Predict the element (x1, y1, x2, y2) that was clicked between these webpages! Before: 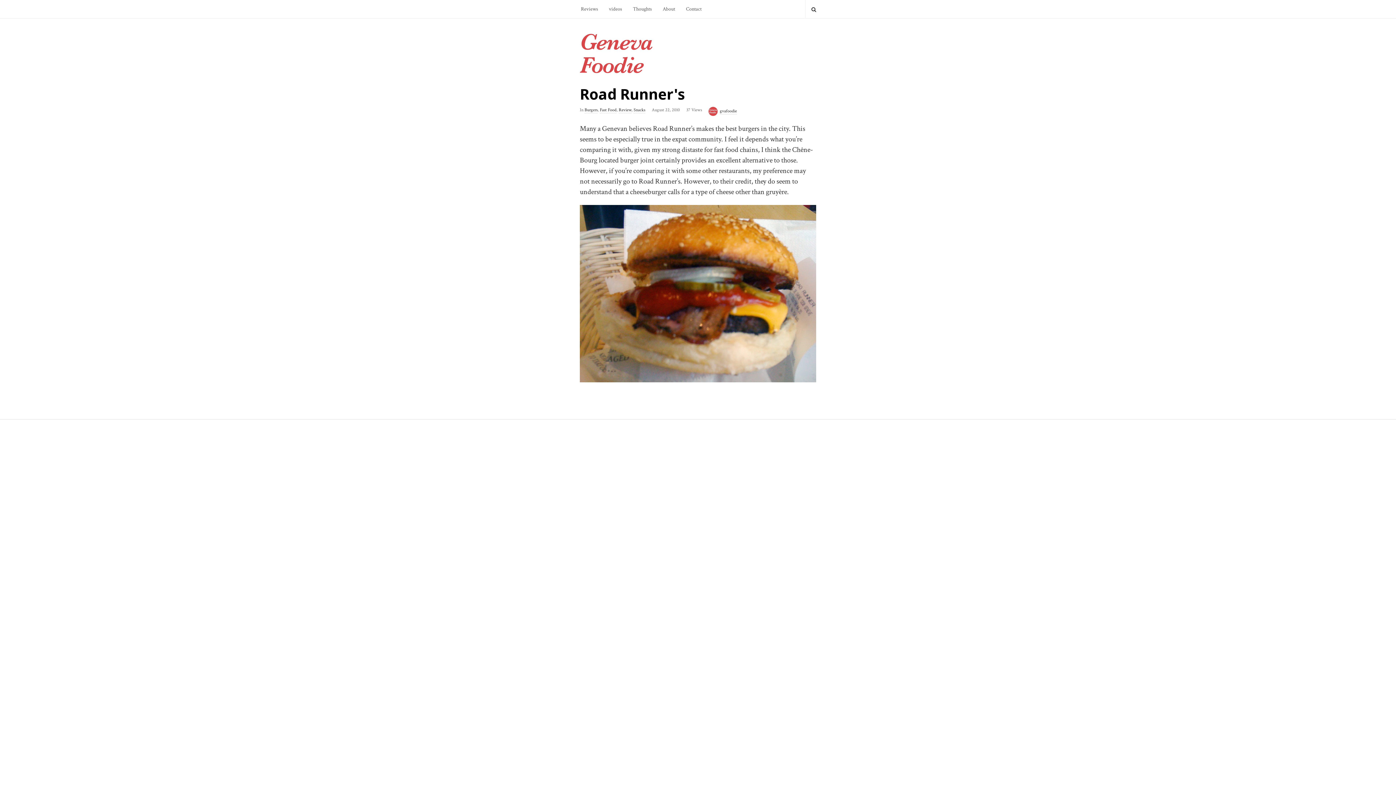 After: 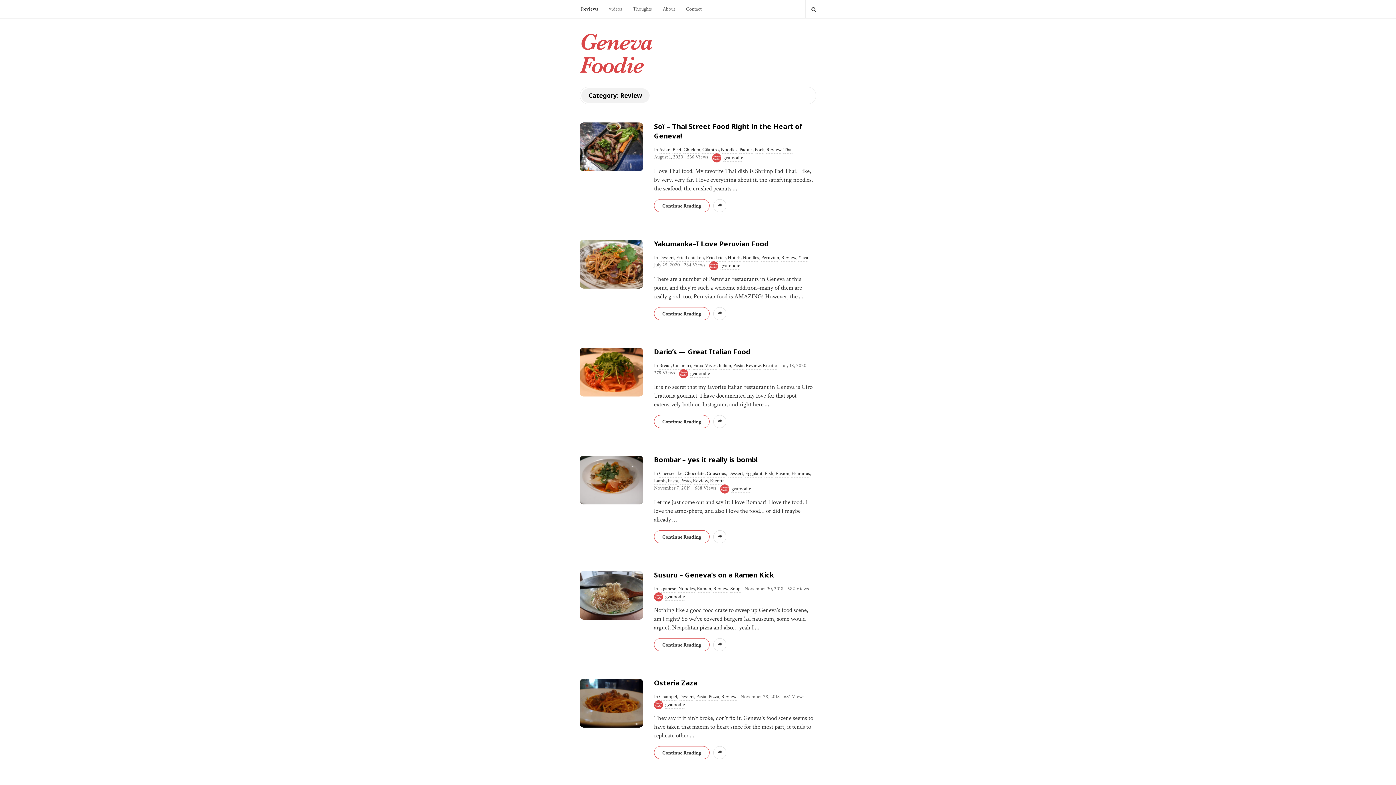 Action: label: Reviews bbox: (575, 0, 603, 18)